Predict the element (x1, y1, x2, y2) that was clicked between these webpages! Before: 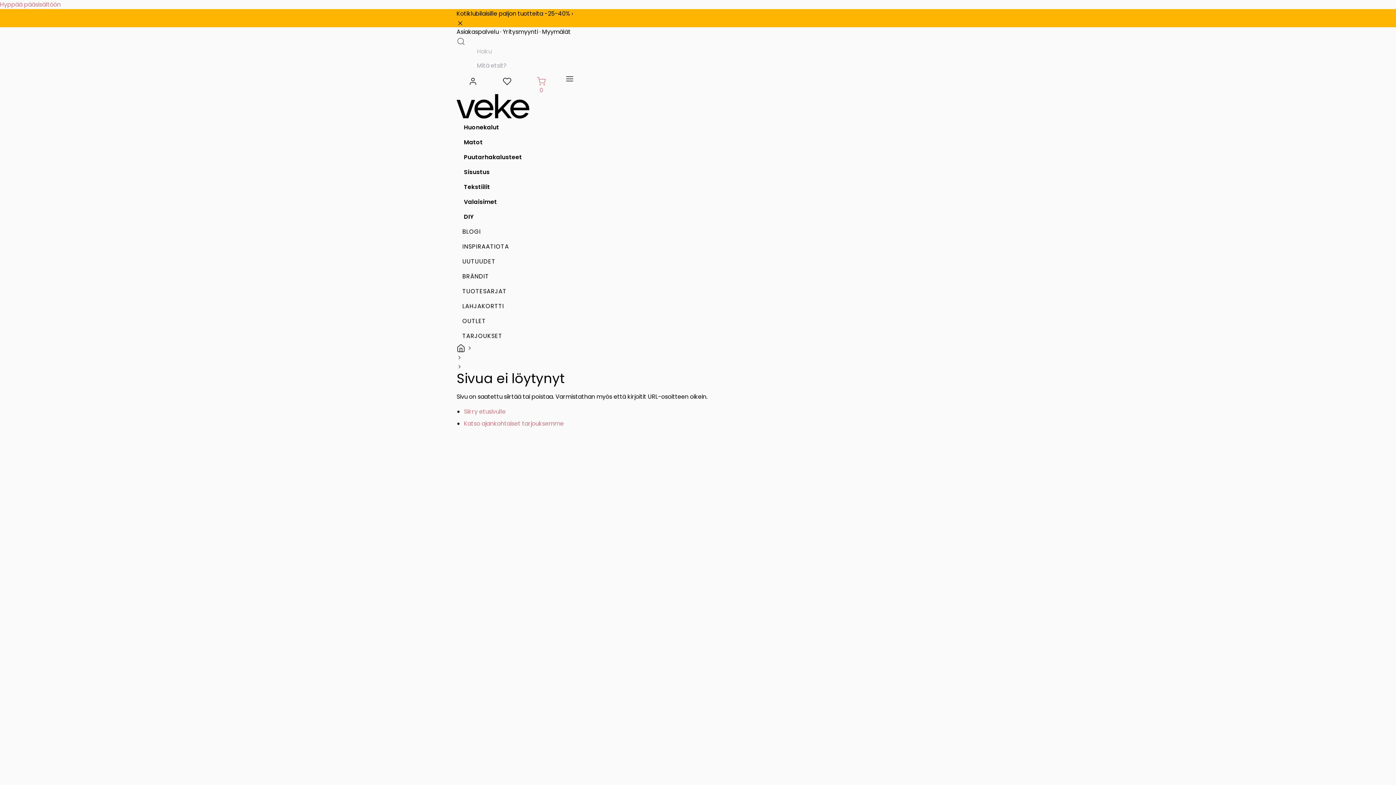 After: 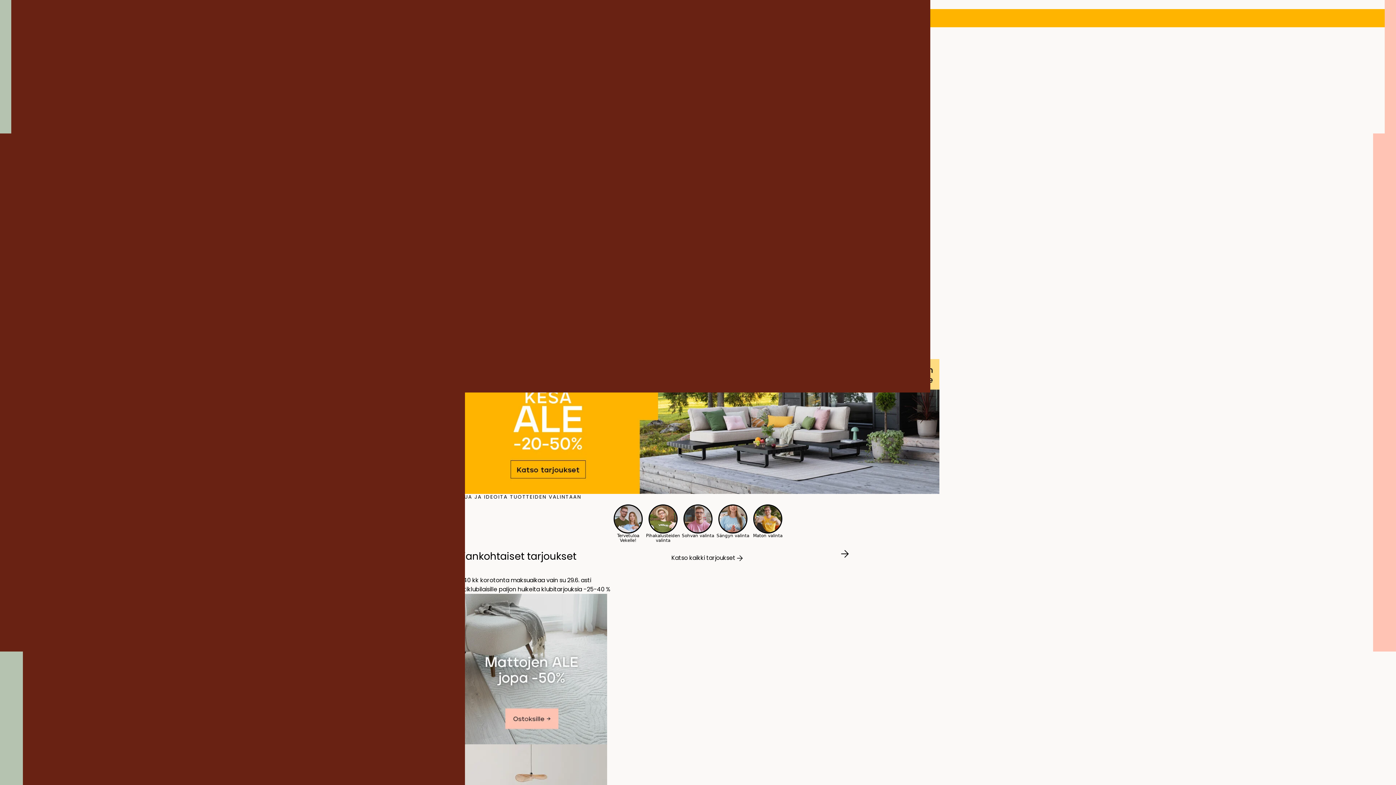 Action: bbox: (456, 93, 939, 119)